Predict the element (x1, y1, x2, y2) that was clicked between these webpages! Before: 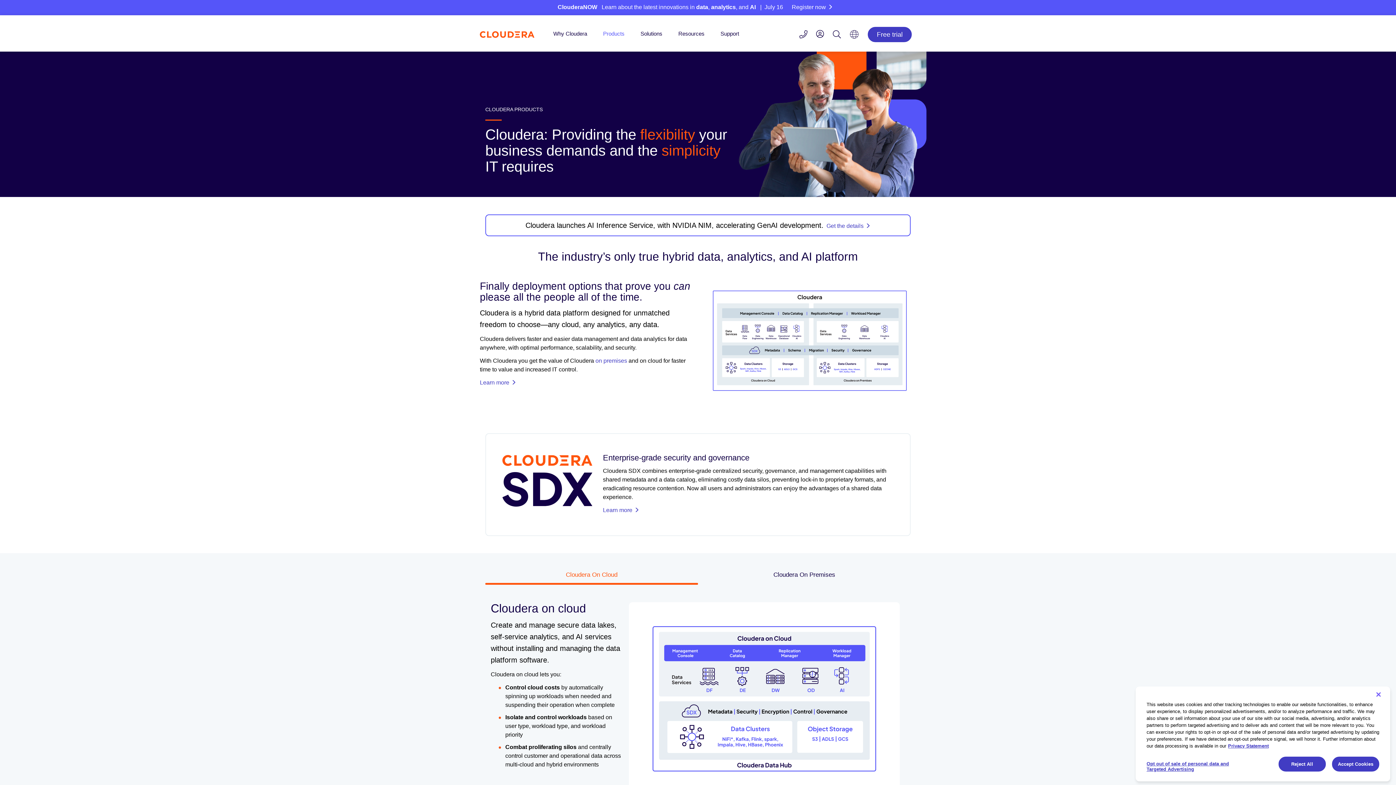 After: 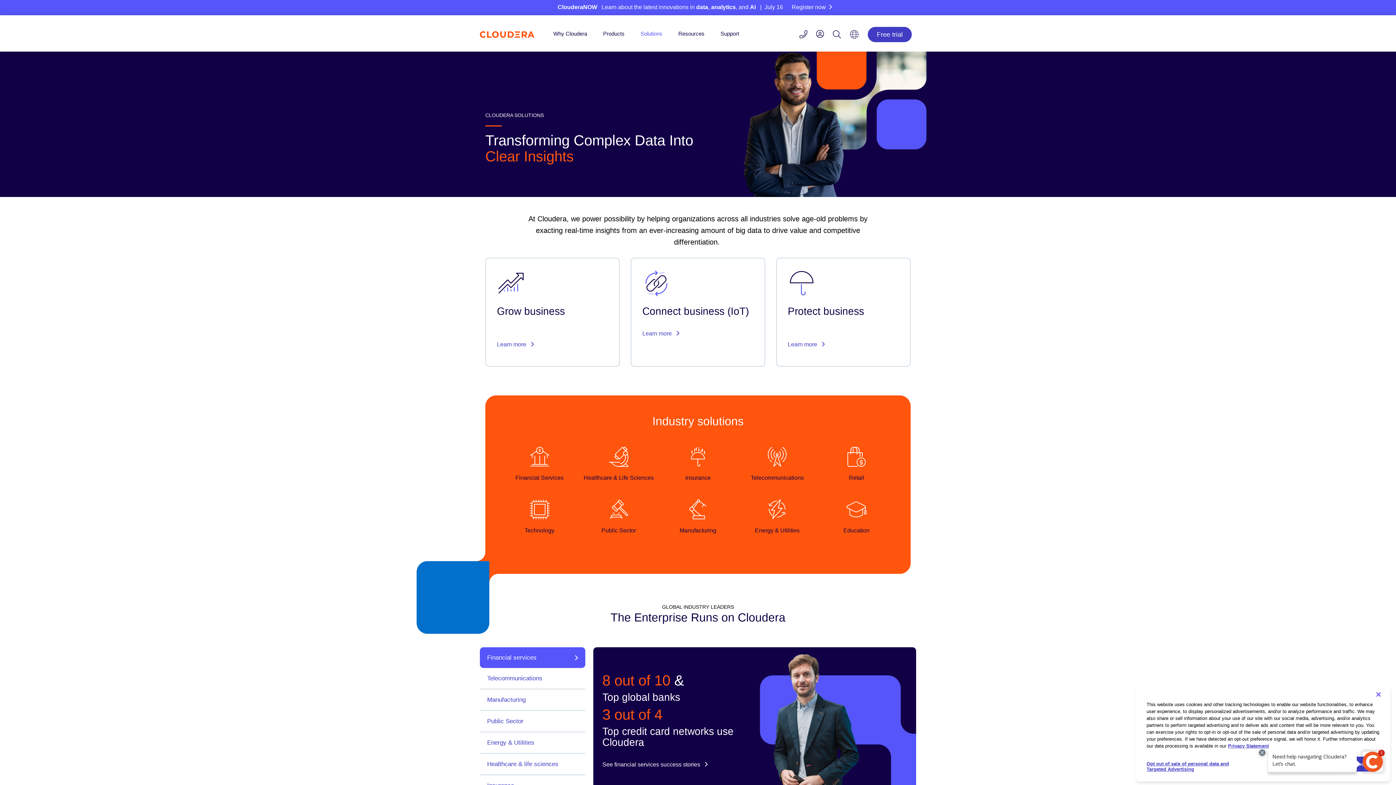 Action: label: Solutions bbox: (640, 30, 662, 36)